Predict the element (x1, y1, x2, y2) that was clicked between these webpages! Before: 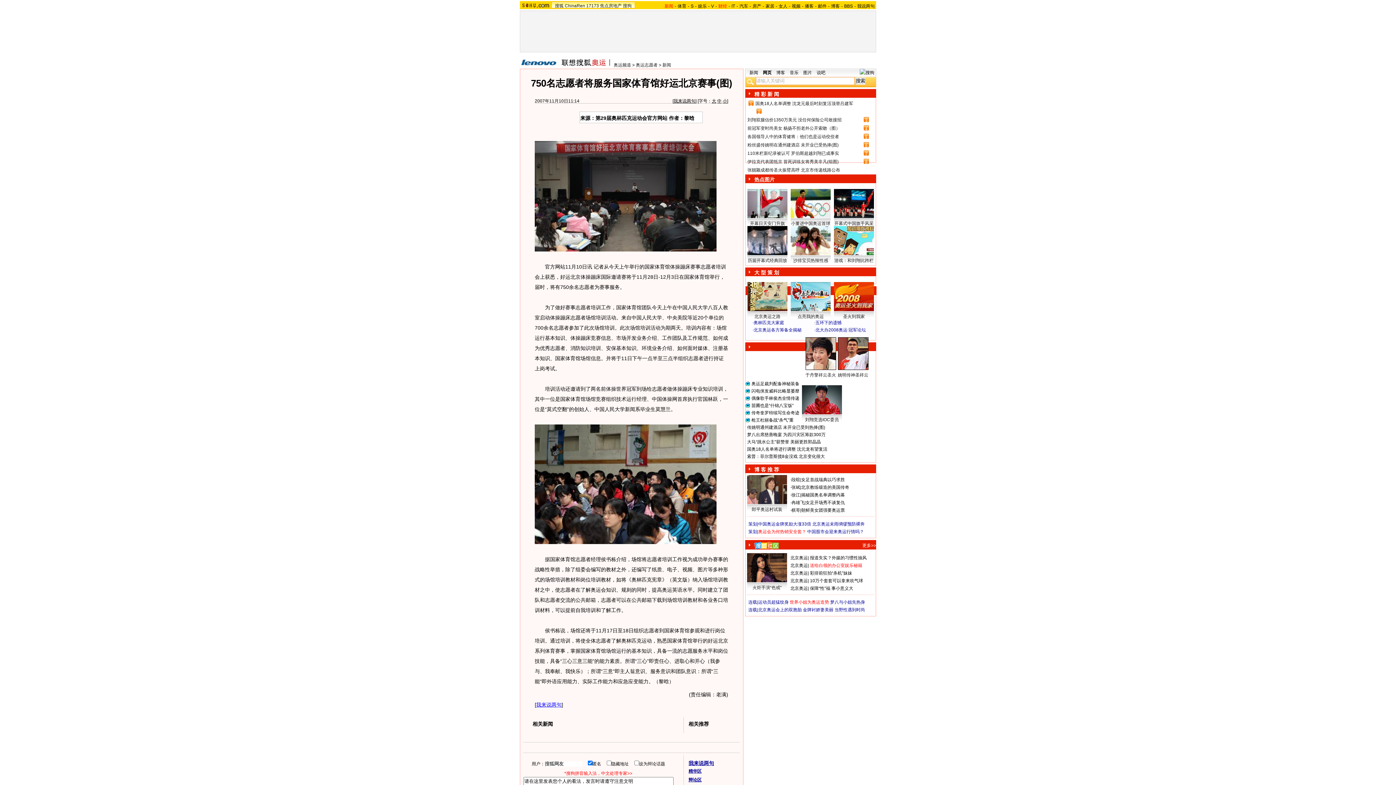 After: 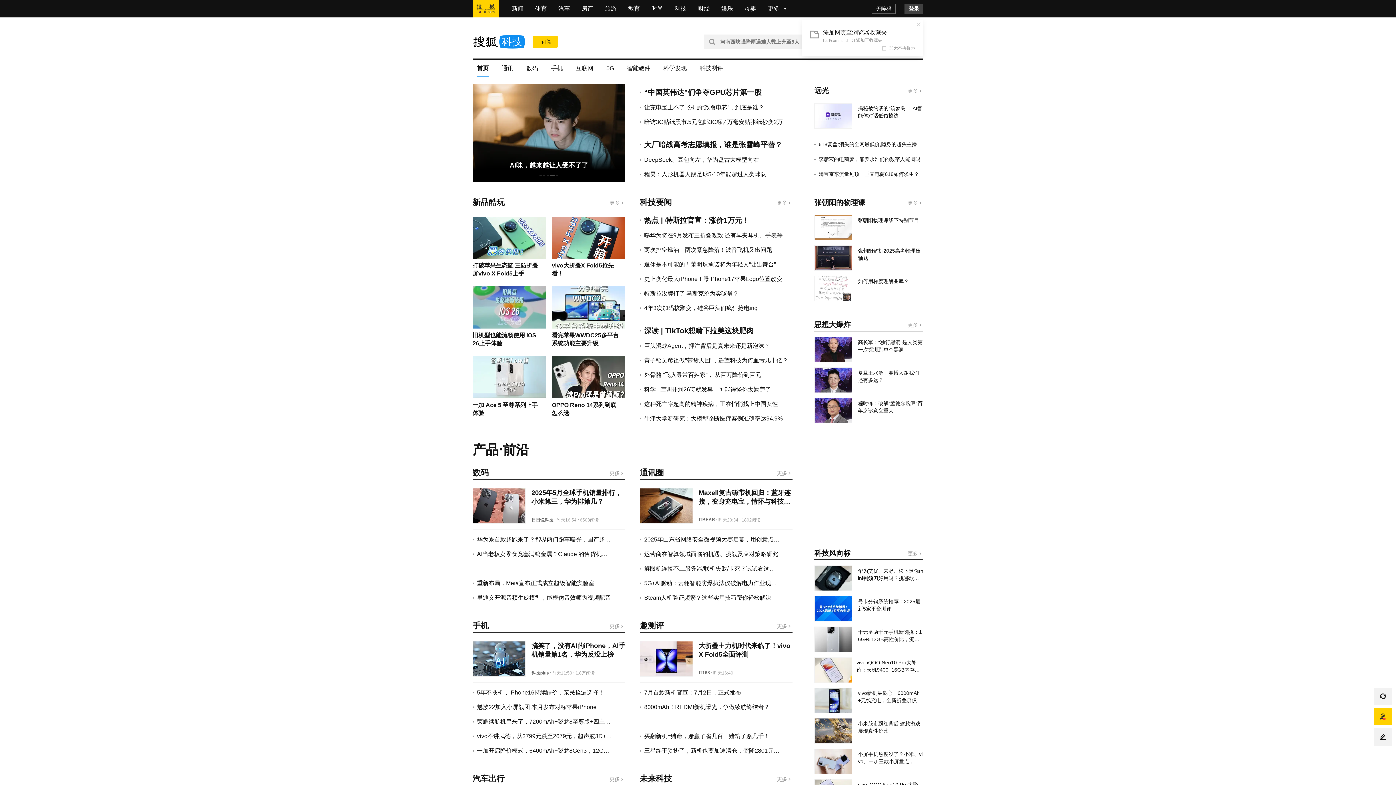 Action: bbox: (731, 3, 735, 8) label: IT